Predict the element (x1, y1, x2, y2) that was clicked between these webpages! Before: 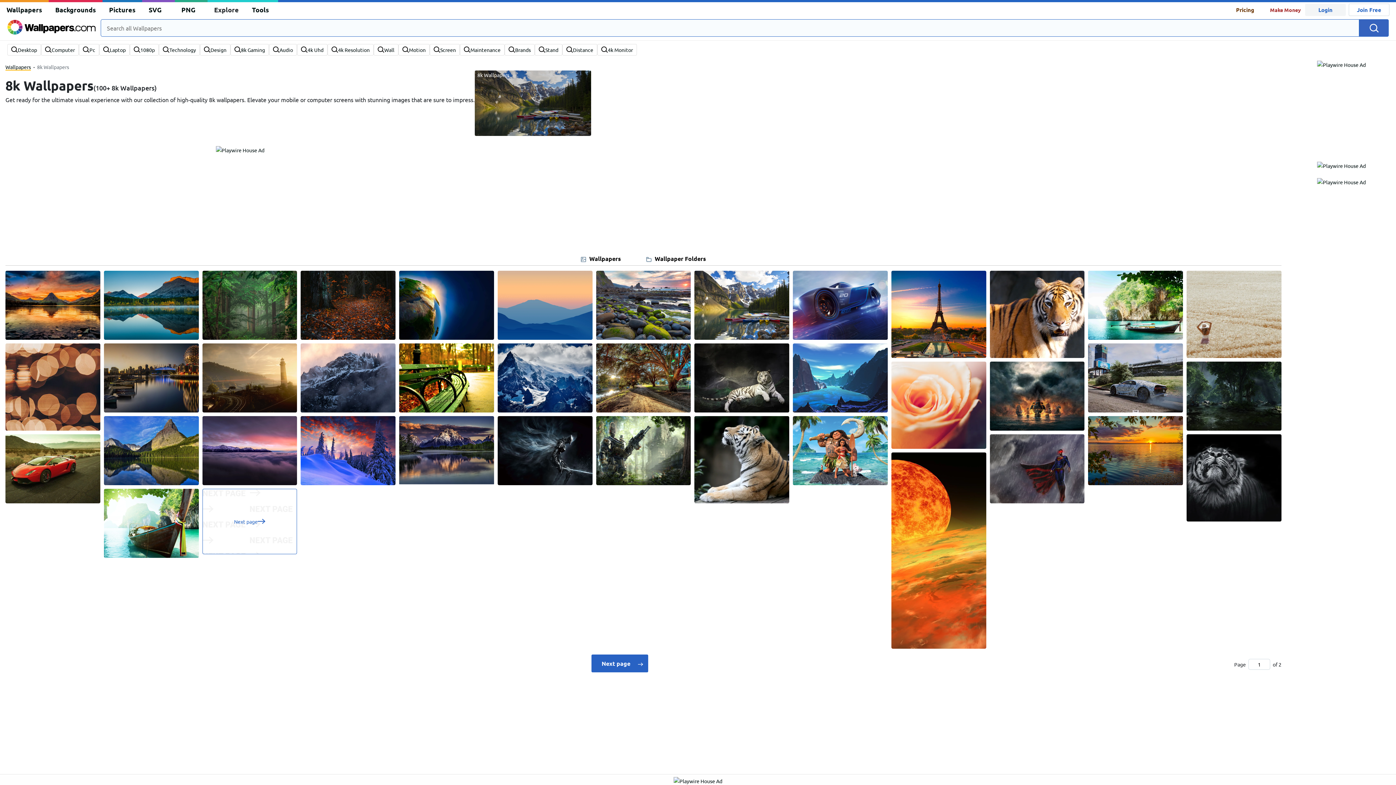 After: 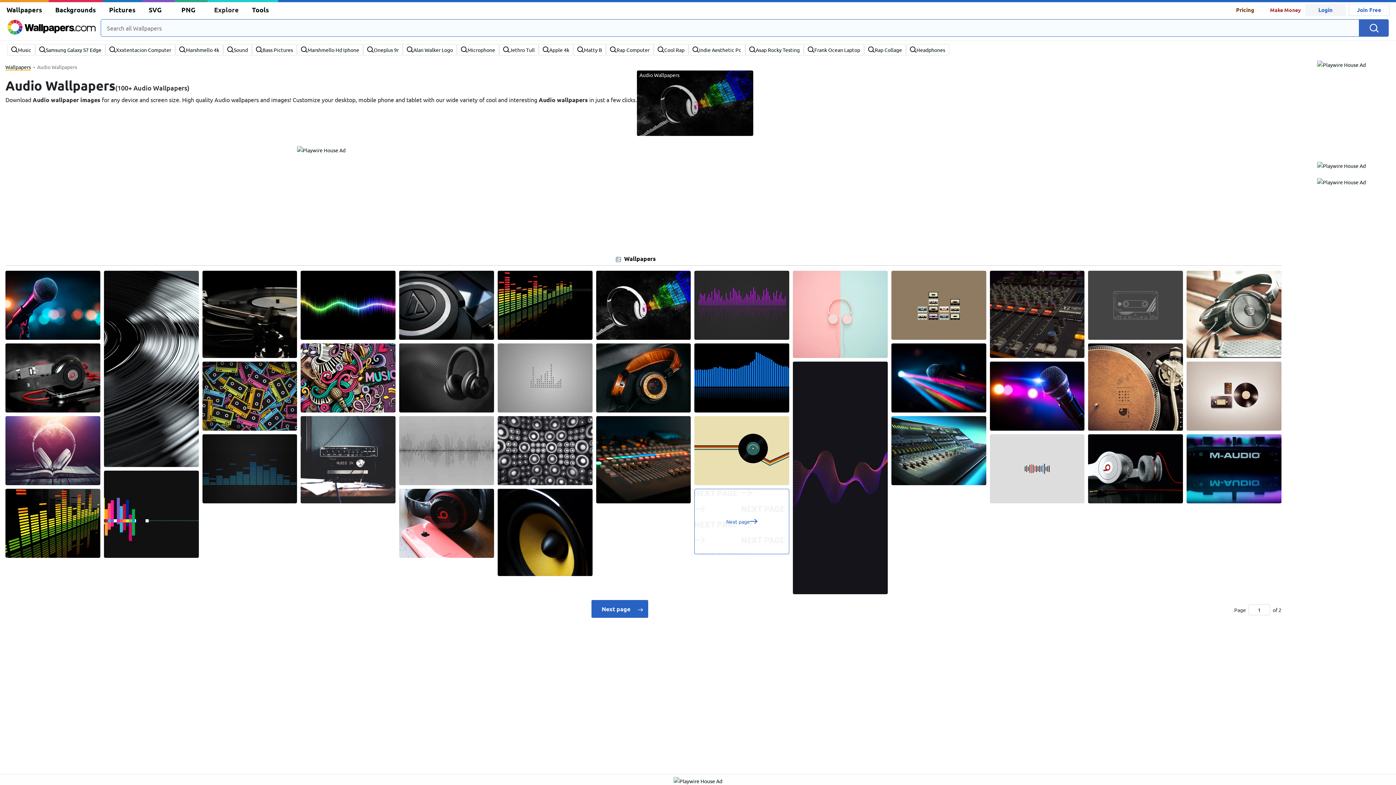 Action: bbox: (279, 45, 293, 53)